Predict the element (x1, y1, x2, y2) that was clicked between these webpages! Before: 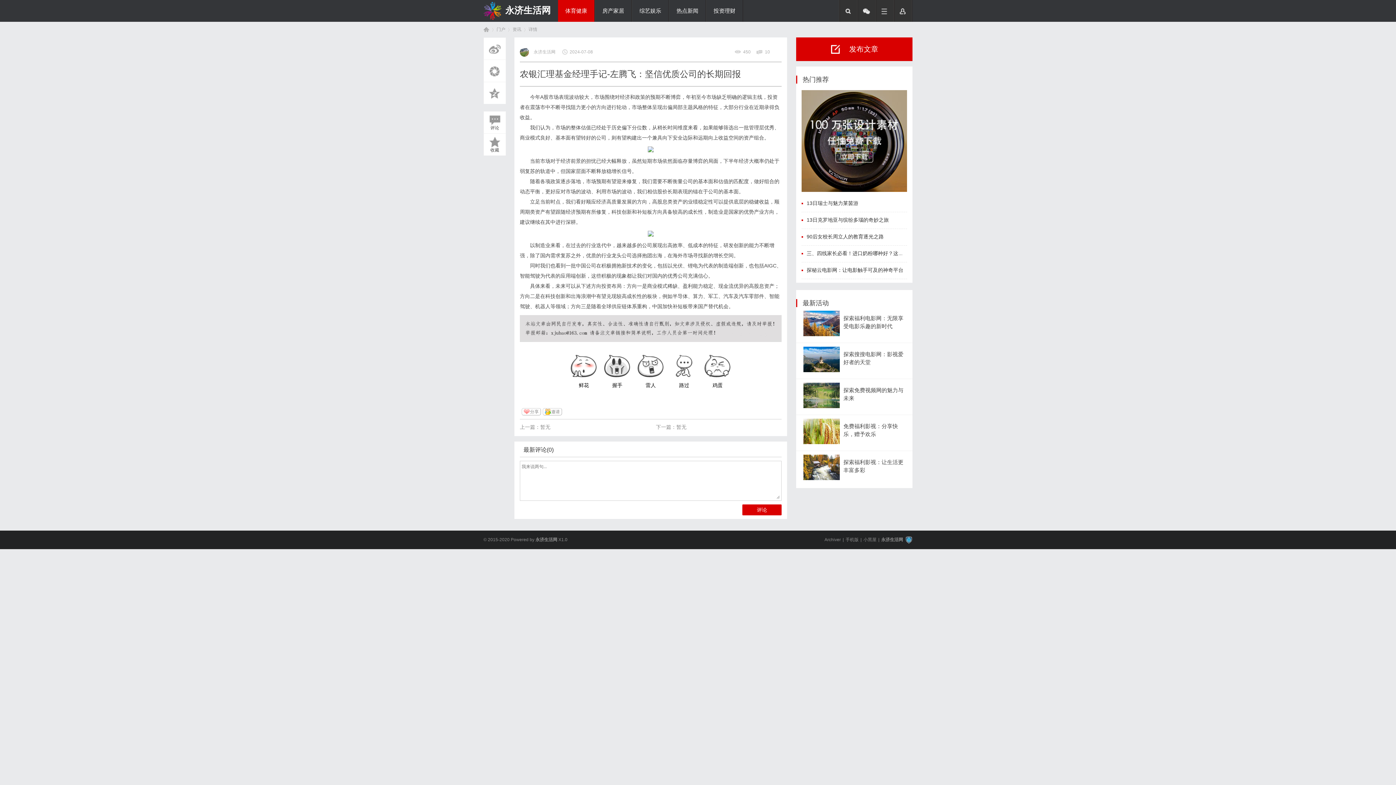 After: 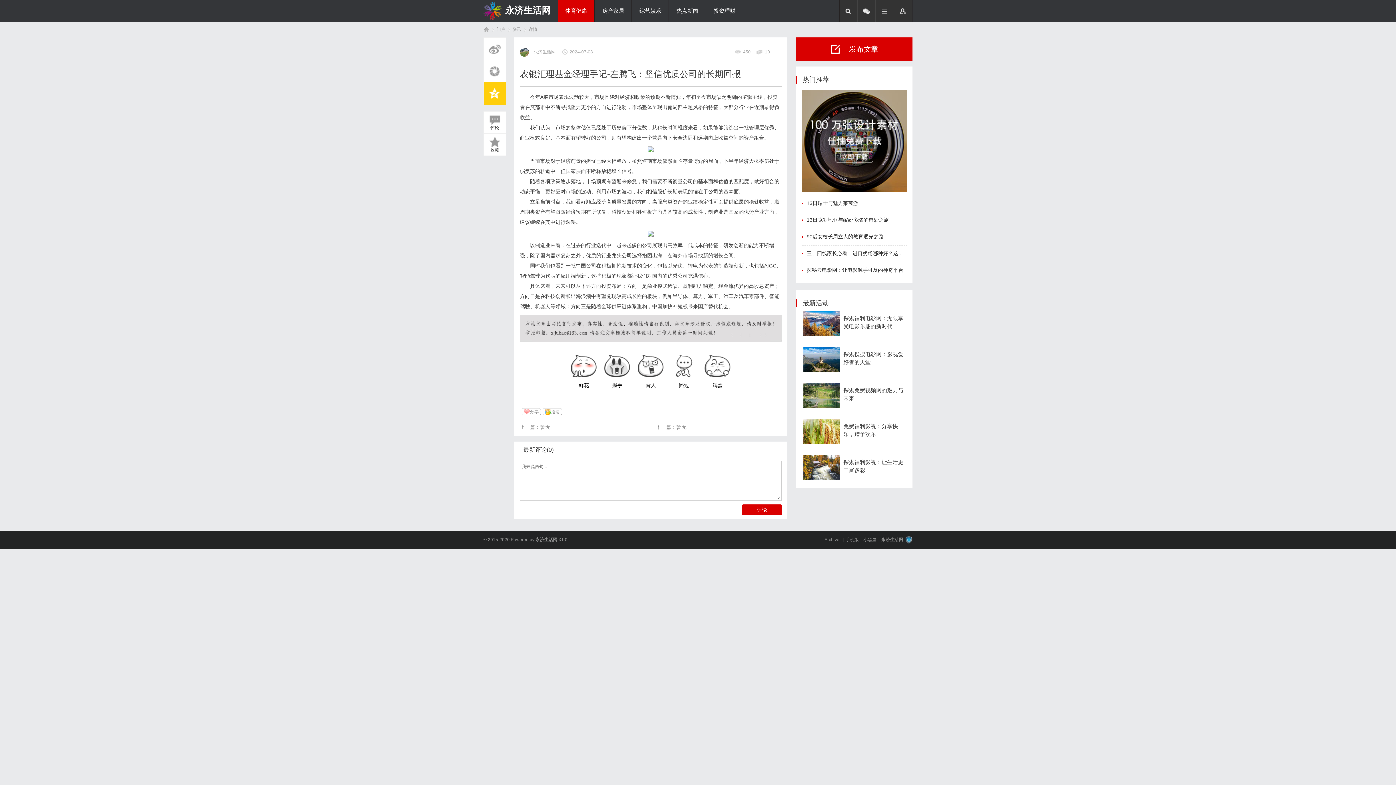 Action: bbox: (484, 82, 505, 104)